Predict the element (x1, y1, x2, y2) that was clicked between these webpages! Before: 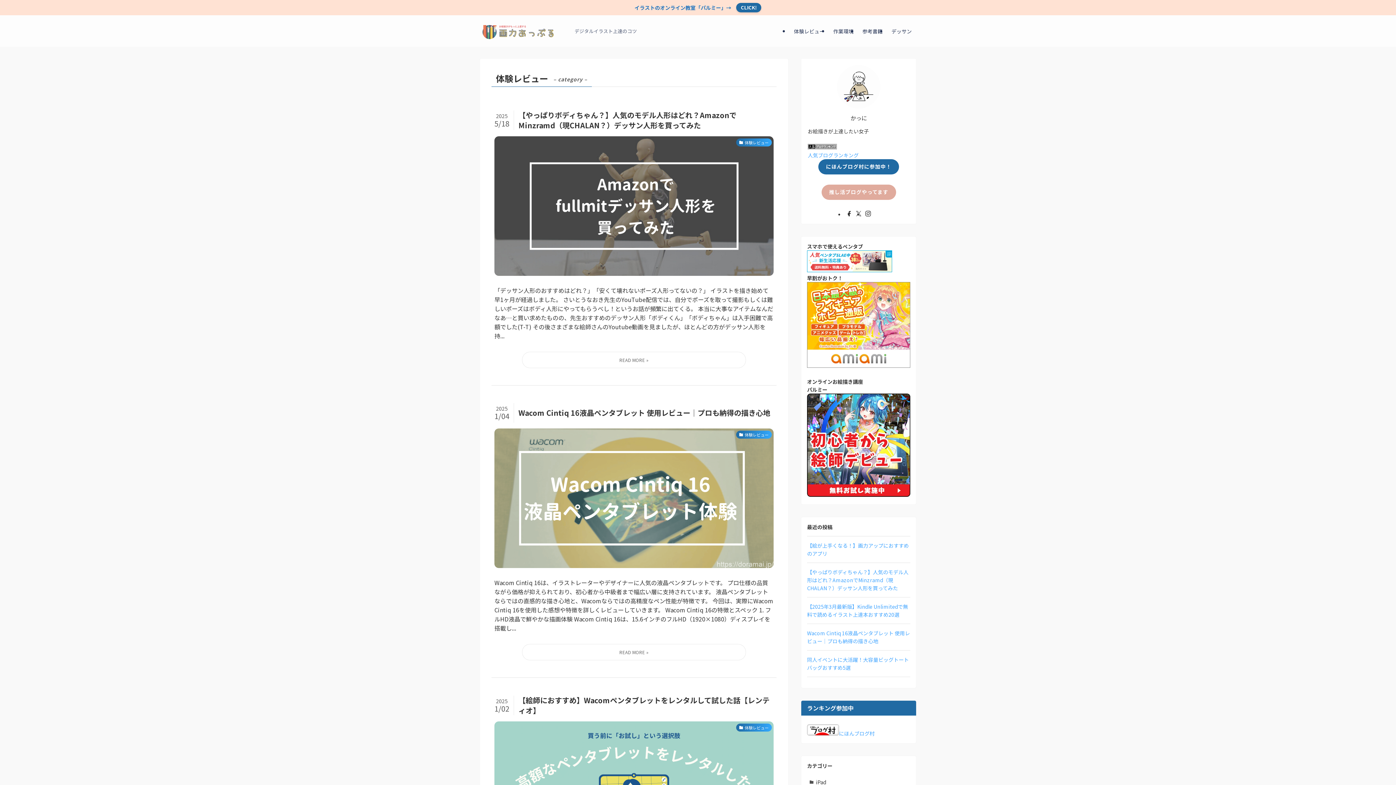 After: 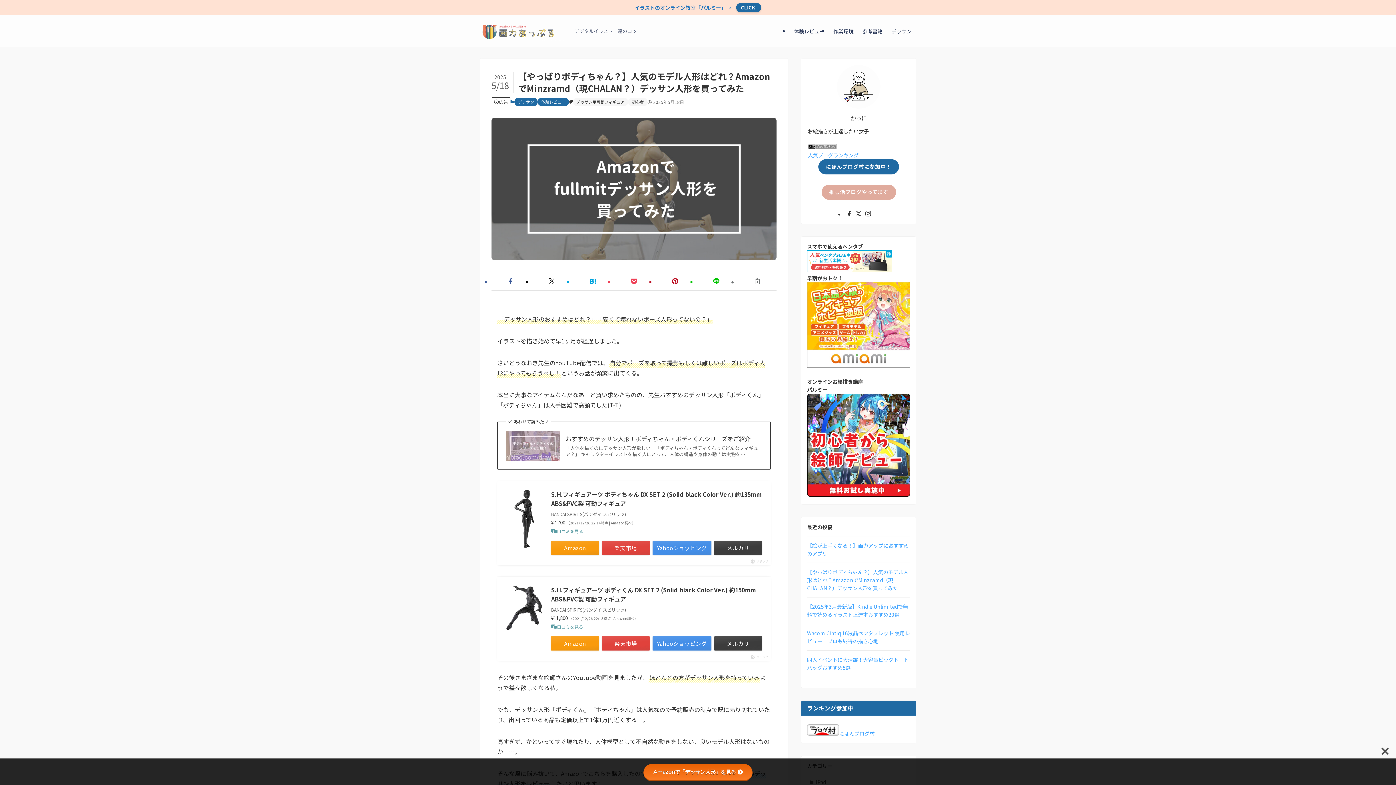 Action: bbox: (807, 568, 908, 592) label: 【やっぱりボディちゃん？】人気のモデル人形はどれ？AmazonでMinzramd（現CHALAN？）デッサン人形を買ってみた